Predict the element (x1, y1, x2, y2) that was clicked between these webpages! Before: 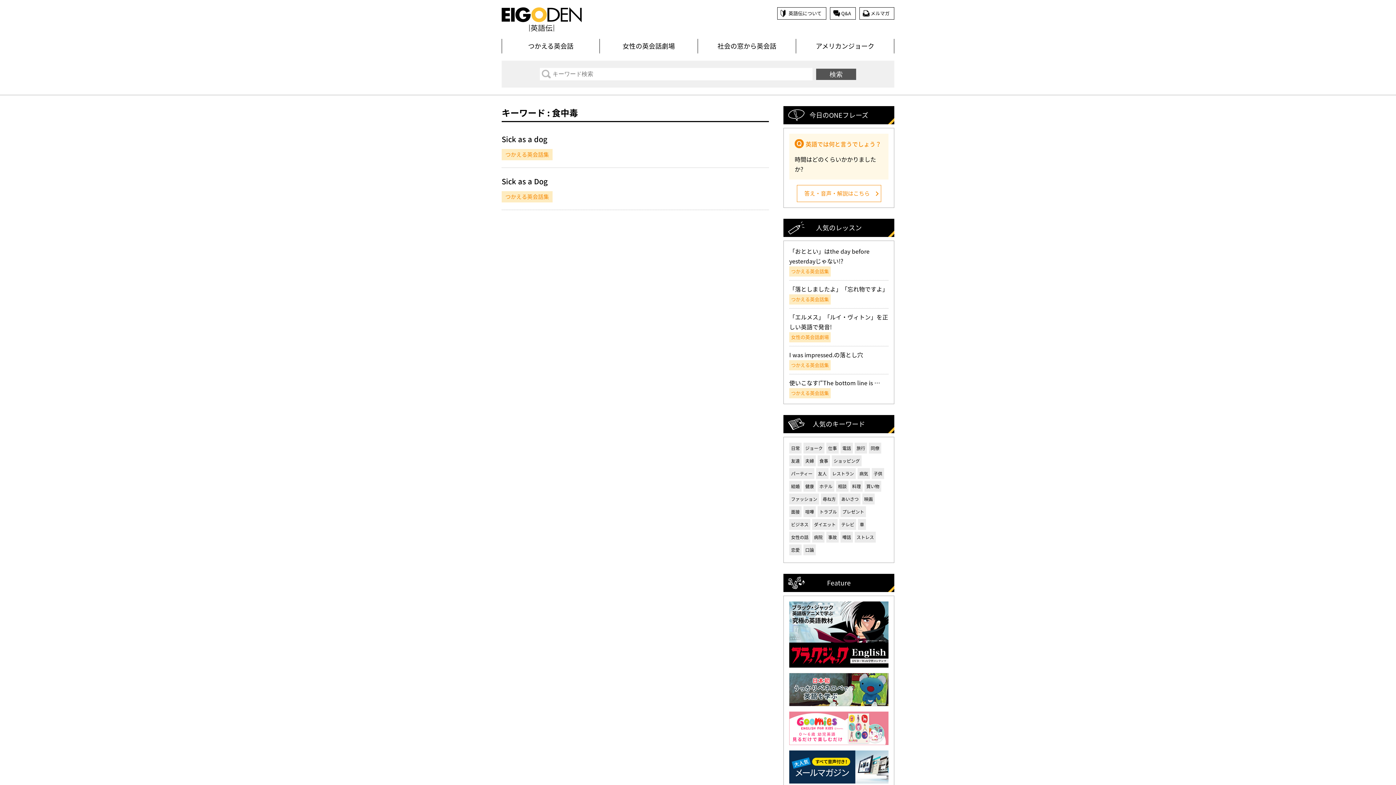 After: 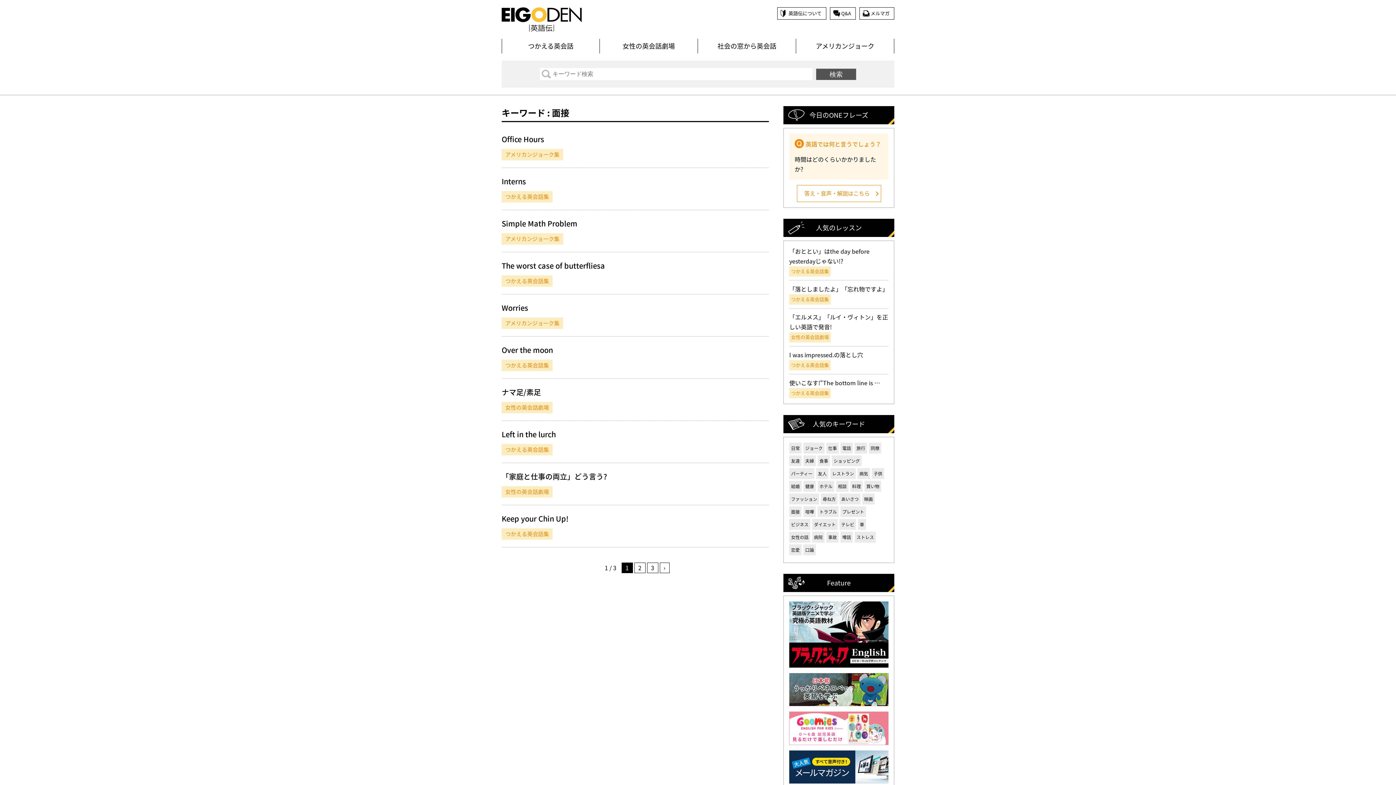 Action: bbox: (789, 506, 801, 517) label: 面接